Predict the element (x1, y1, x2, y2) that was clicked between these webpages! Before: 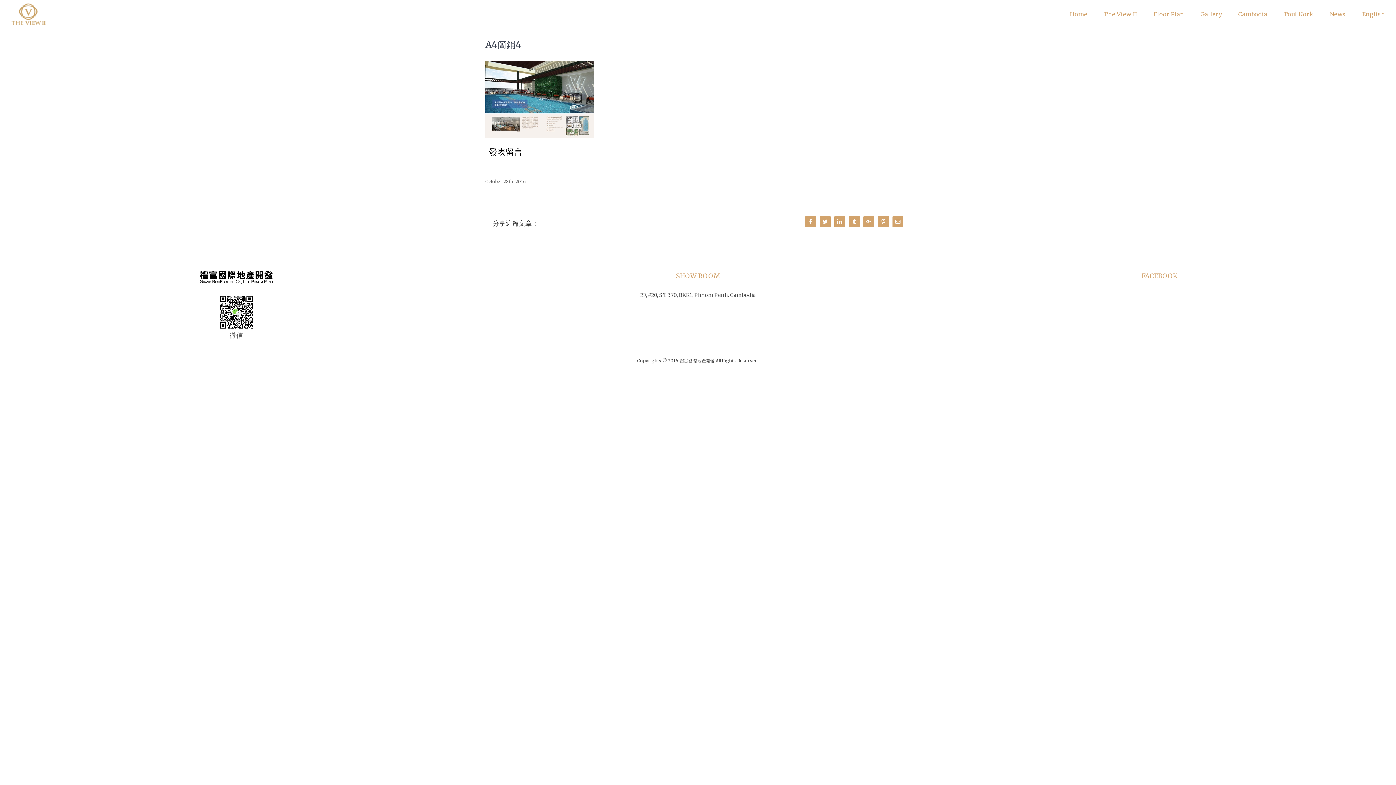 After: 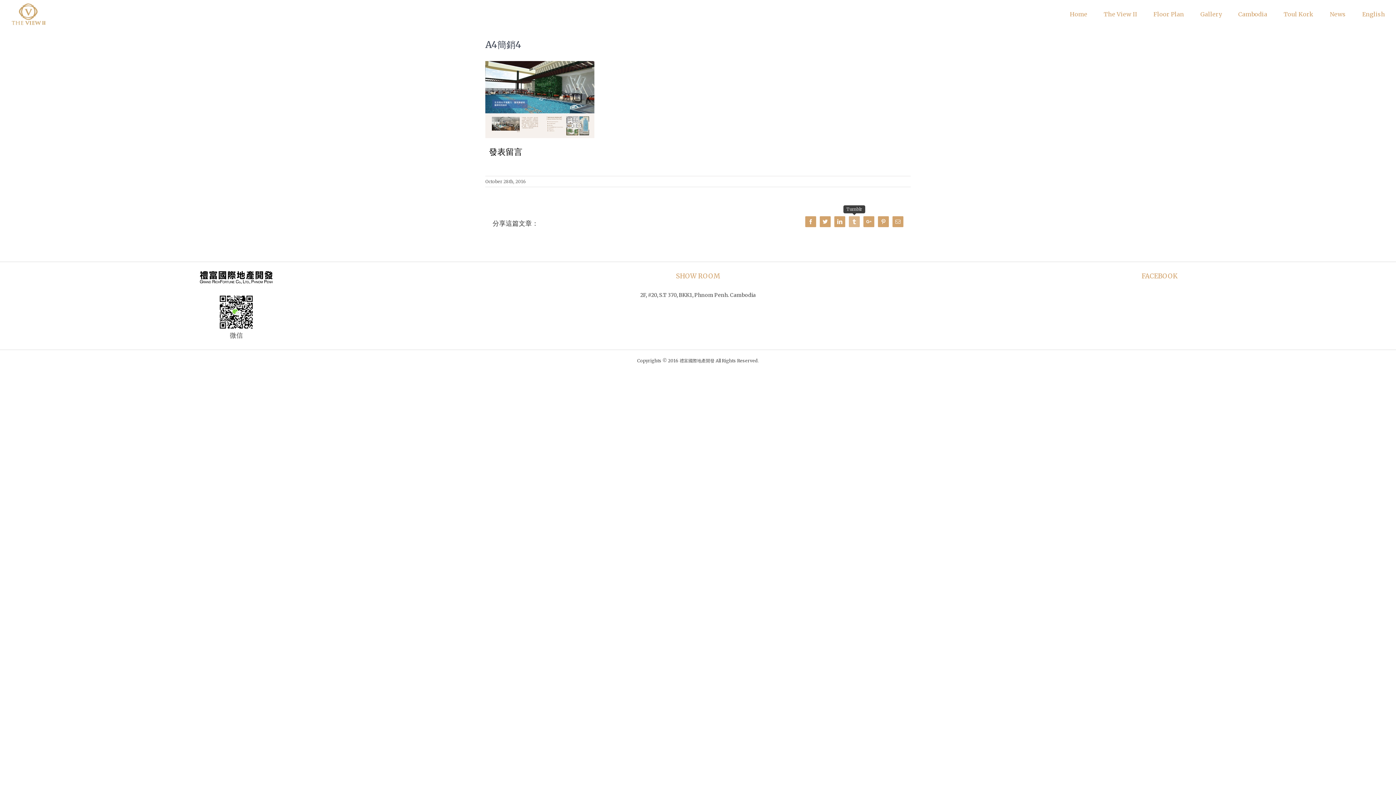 Action: label: Tumblr bbox: (849, 216, 860, 227)